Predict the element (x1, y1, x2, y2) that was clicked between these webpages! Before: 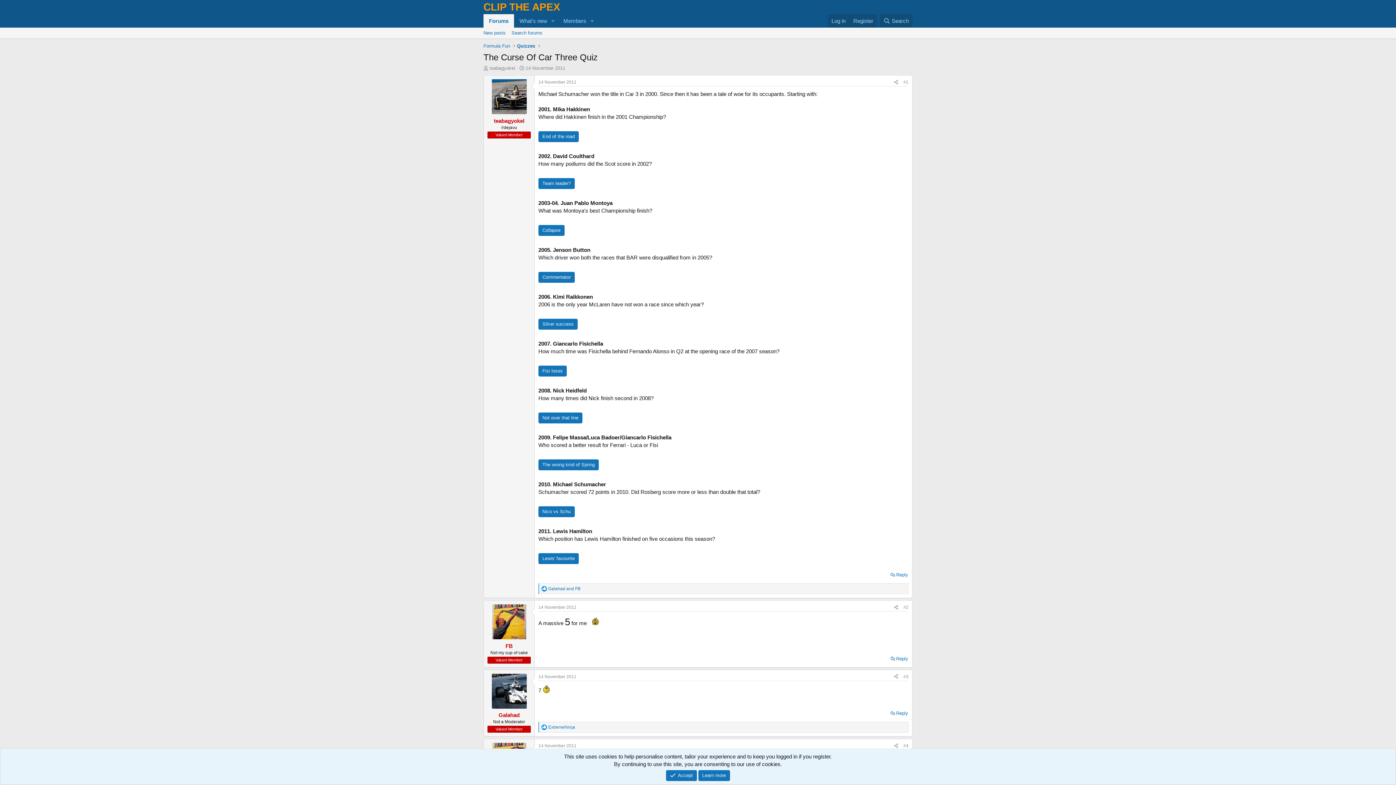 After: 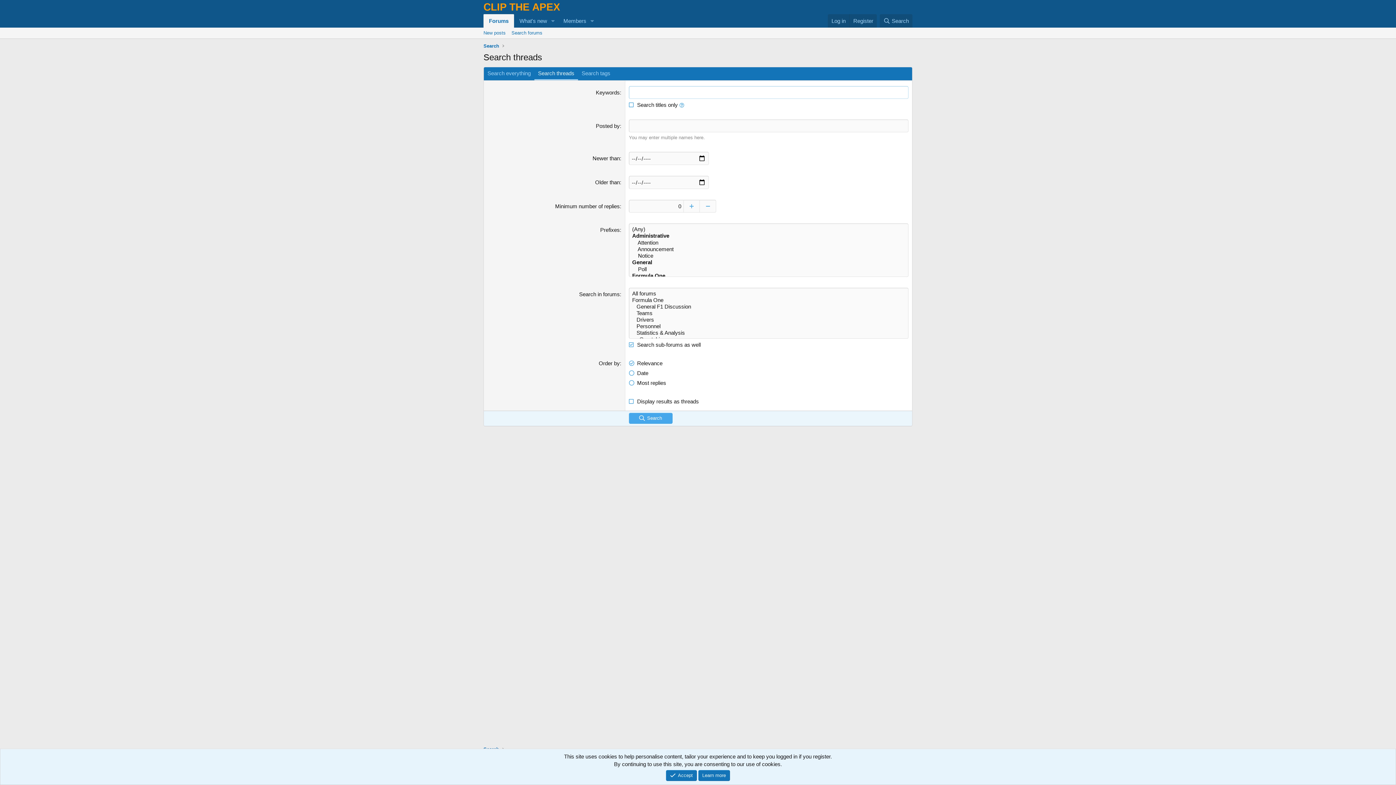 Action: label: Search forums bbox: (508, 27, 545, 38)